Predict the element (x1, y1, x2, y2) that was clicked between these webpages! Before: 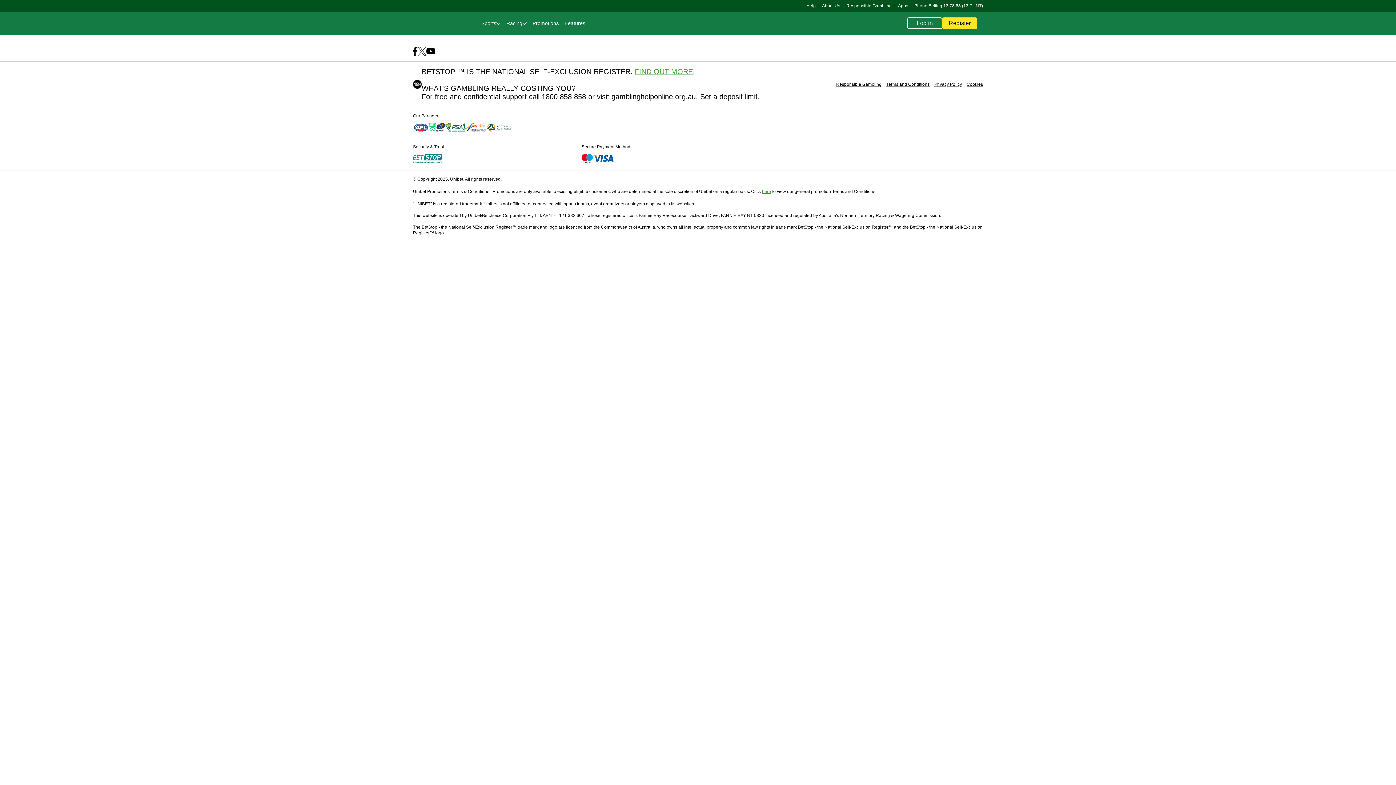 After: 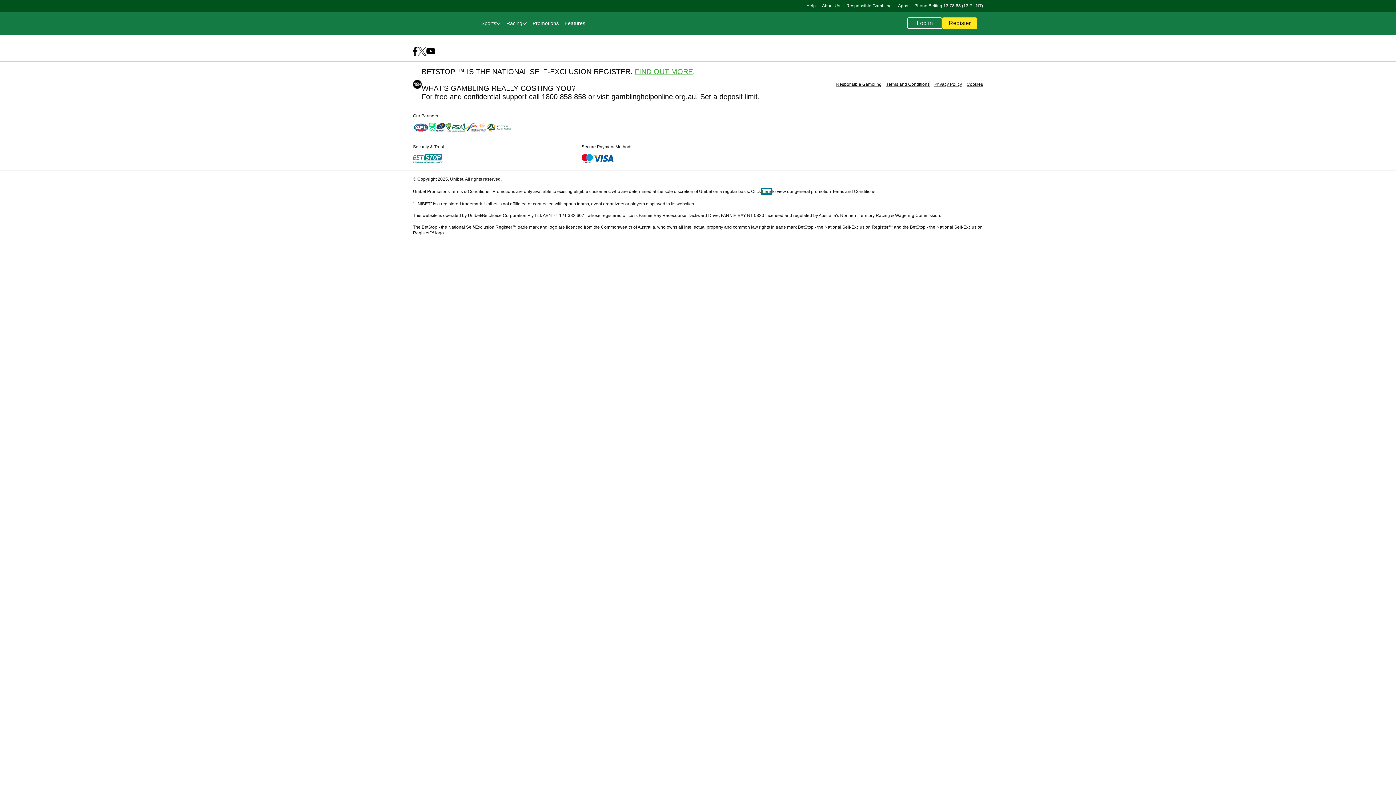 Action: label: here bbox: (762, 189, 771, 194)